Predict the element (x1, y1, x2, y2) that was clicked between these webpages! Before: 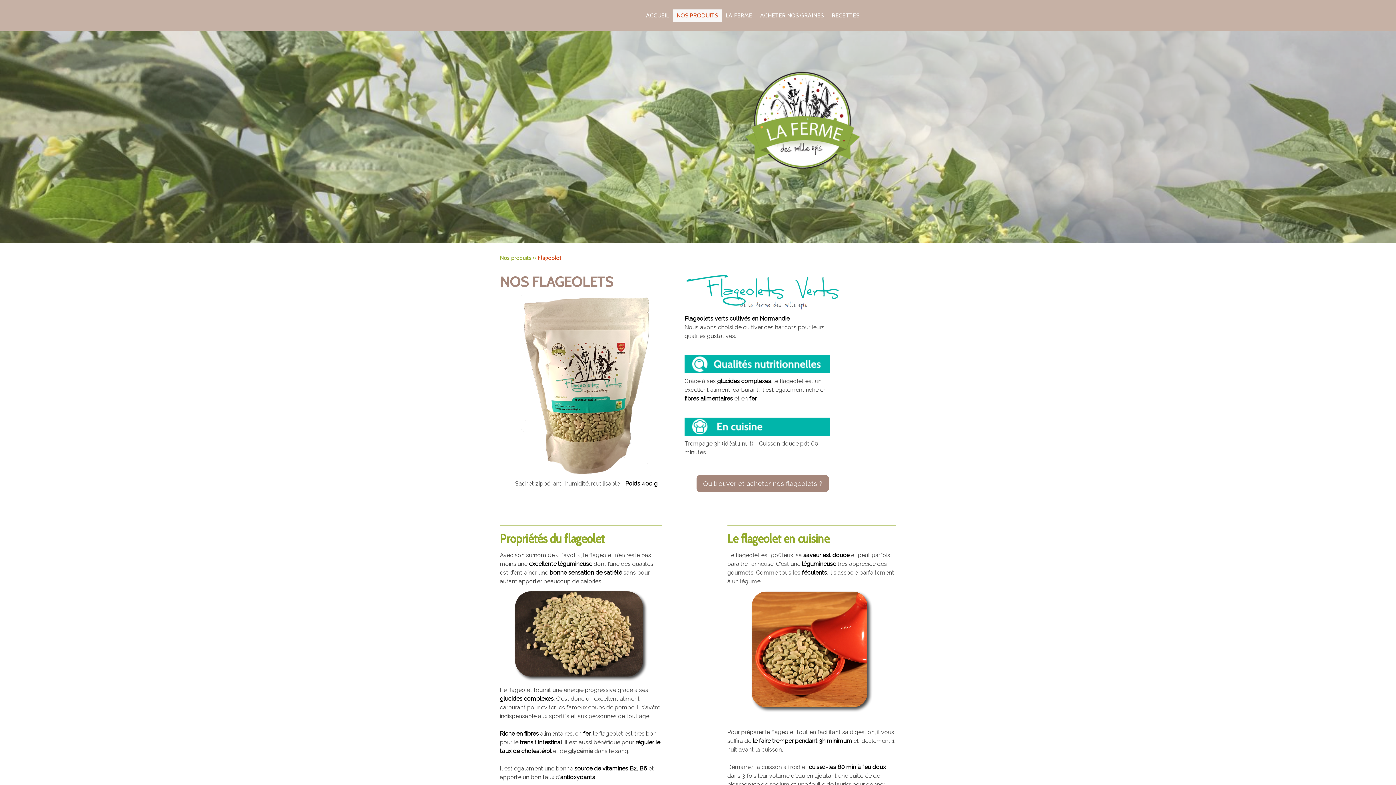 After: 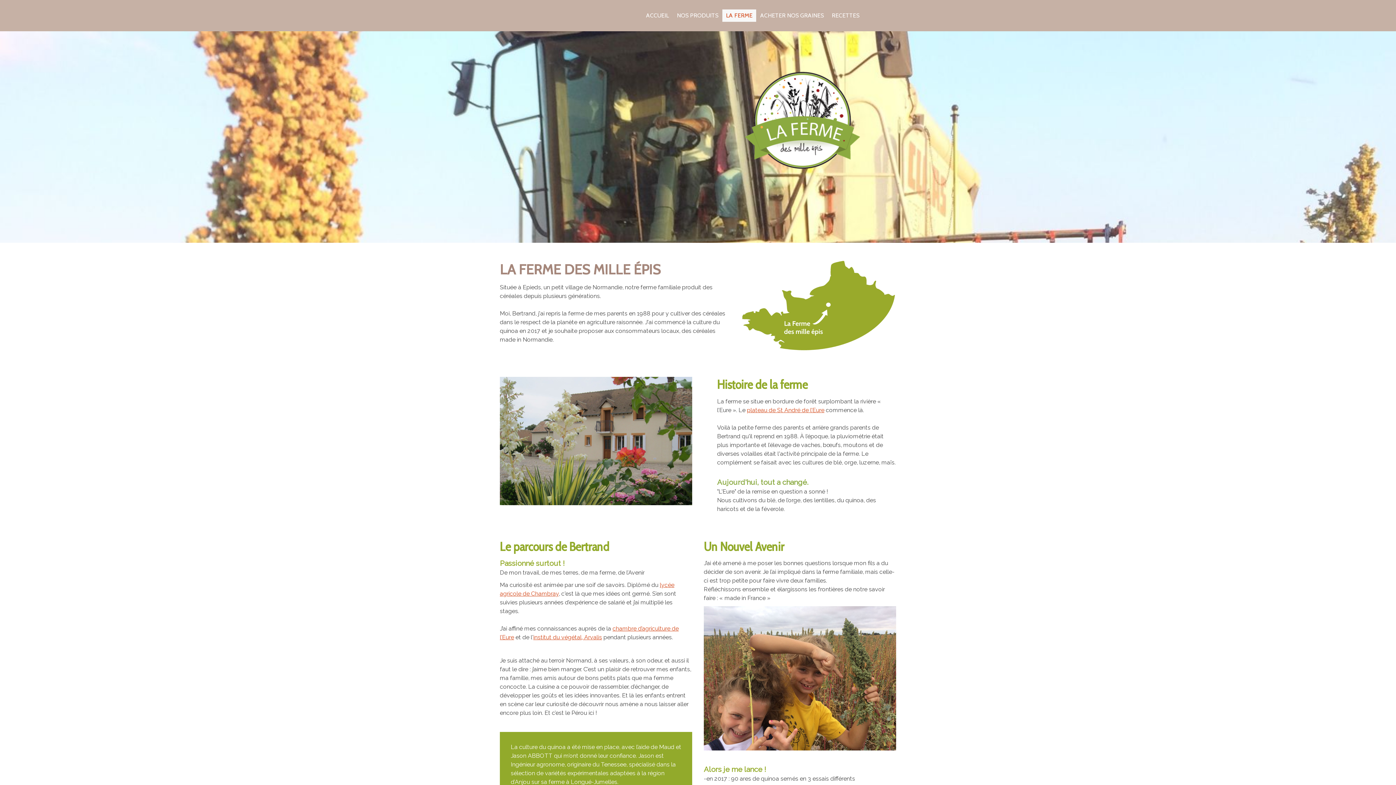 Action: bbox: (721, 9, 756, 22) label: LA FERME